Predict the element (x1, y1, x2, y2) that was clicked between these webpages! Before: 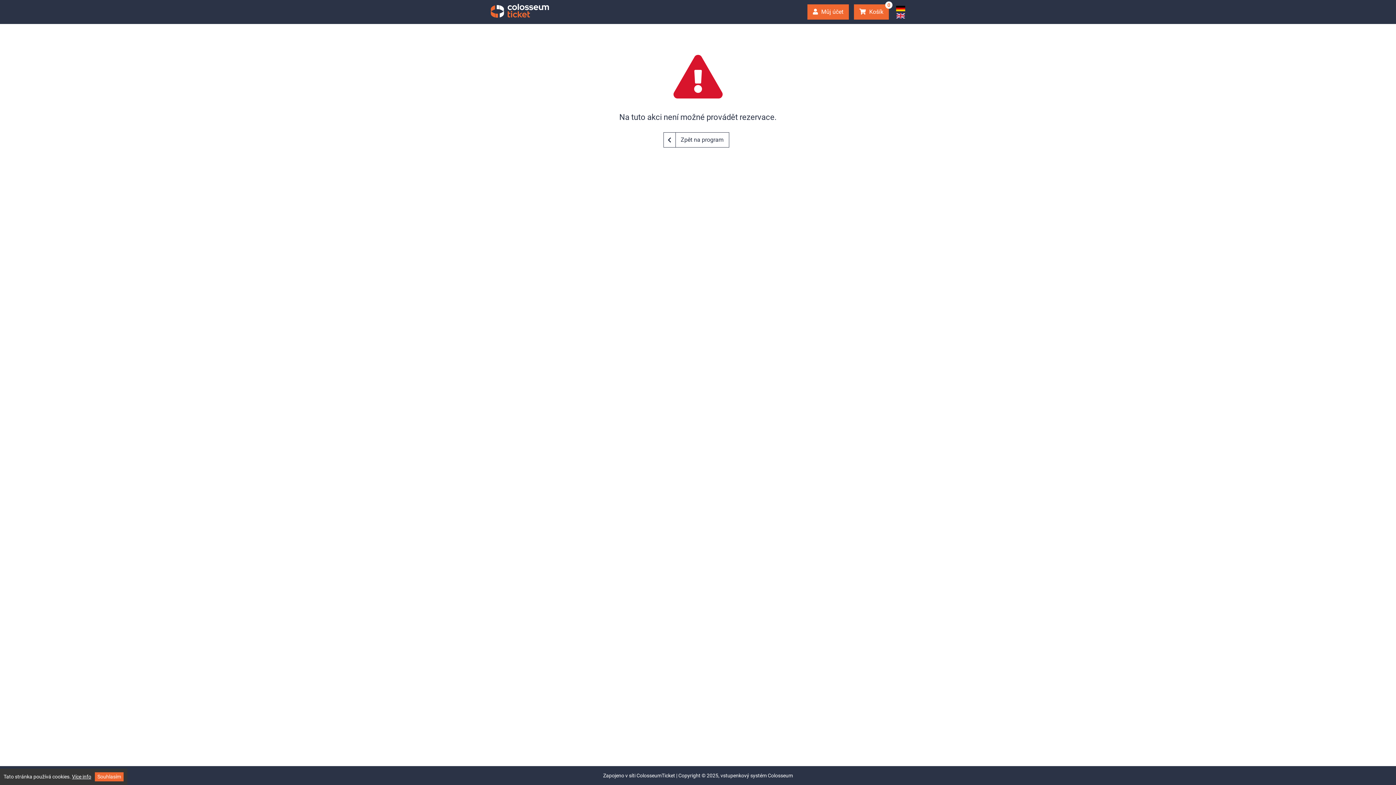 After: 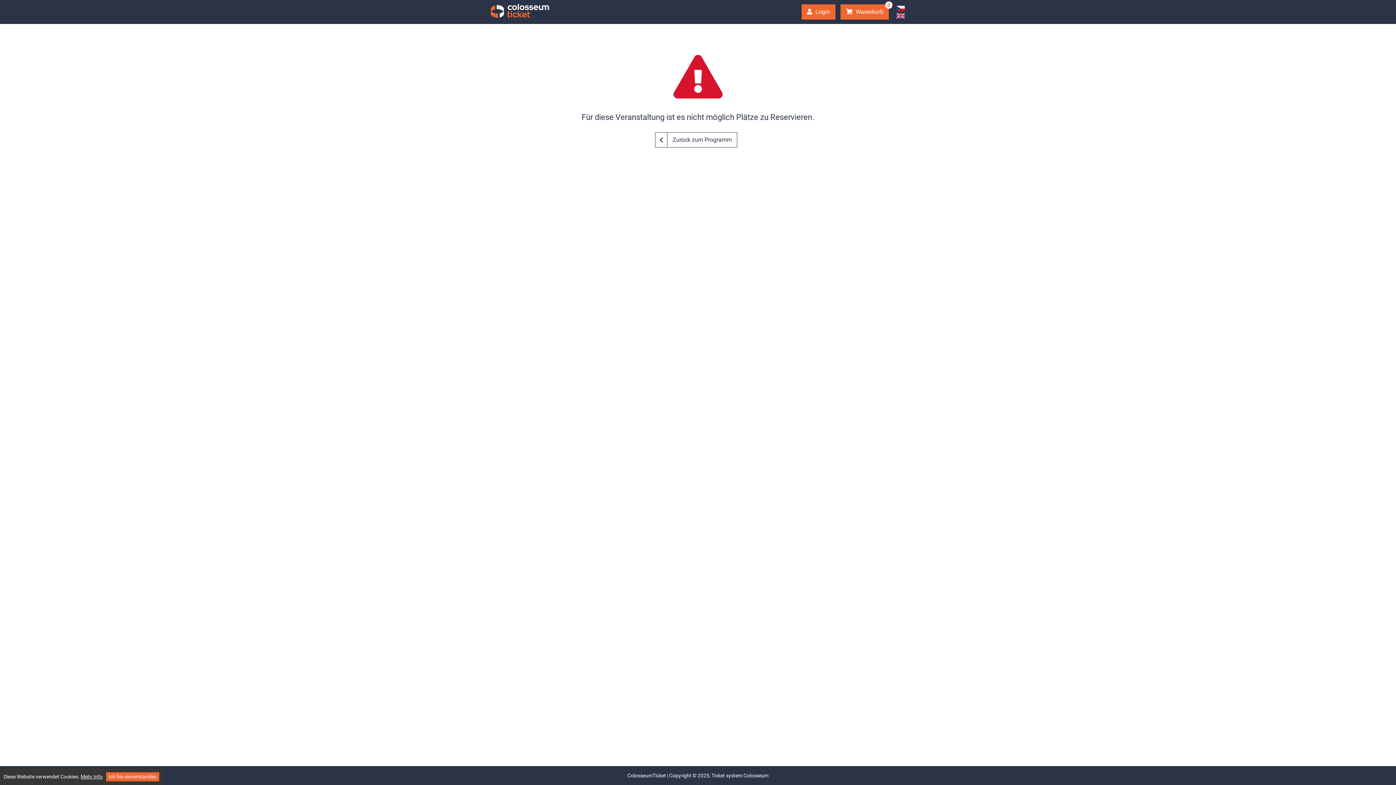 Action: bbox: (896, 5, 905, 11)